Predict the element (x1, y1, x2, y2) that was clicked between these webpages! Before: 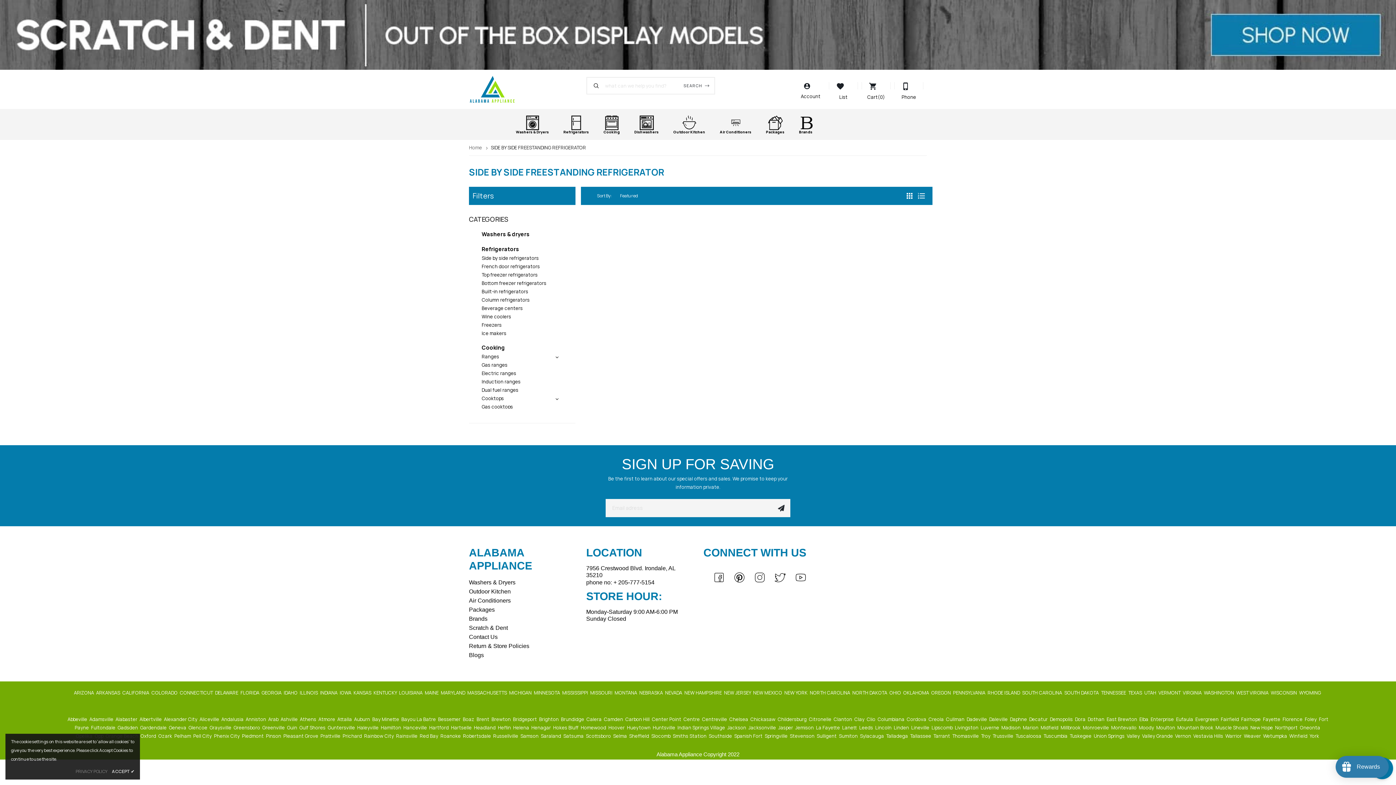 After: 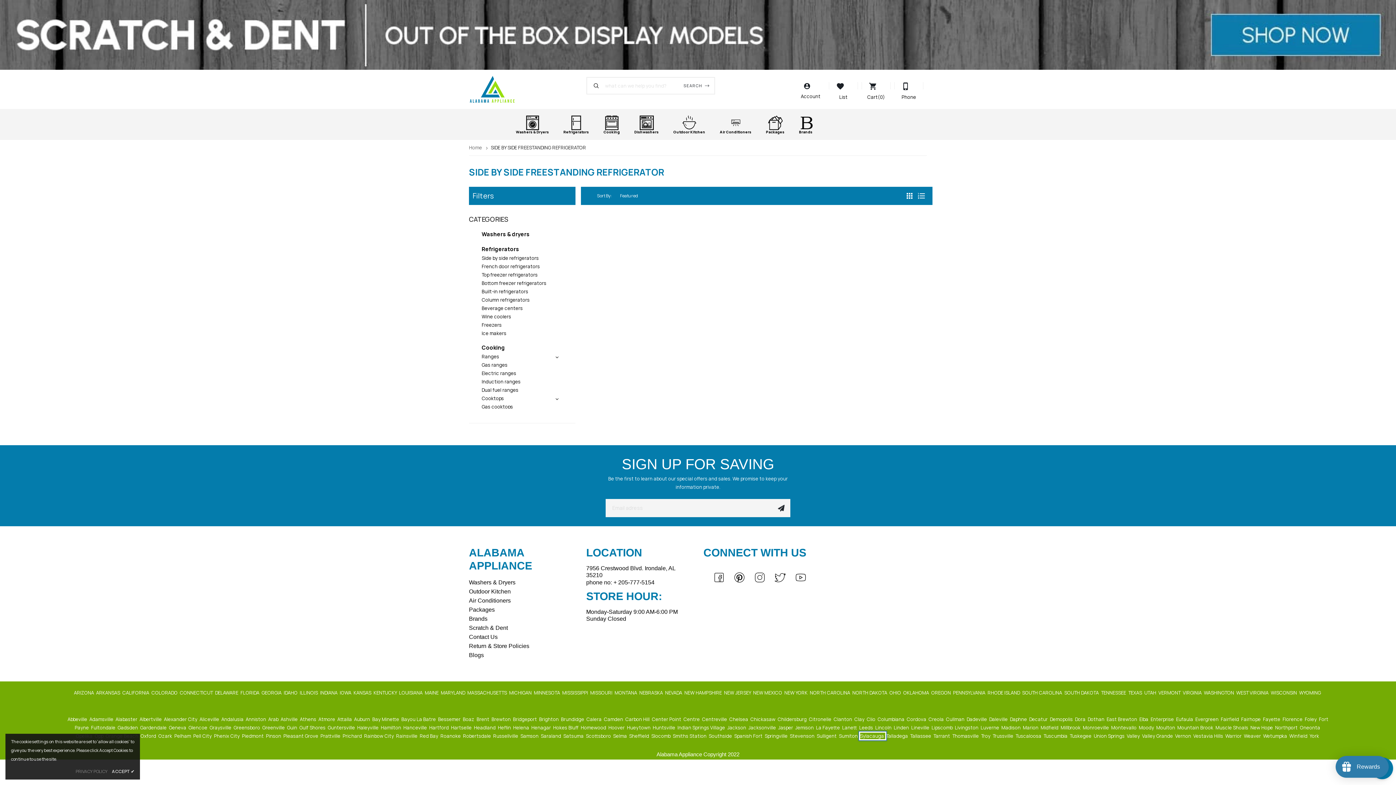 Action: label: Sylacauga  bbox: (860, 732, 885, 739)